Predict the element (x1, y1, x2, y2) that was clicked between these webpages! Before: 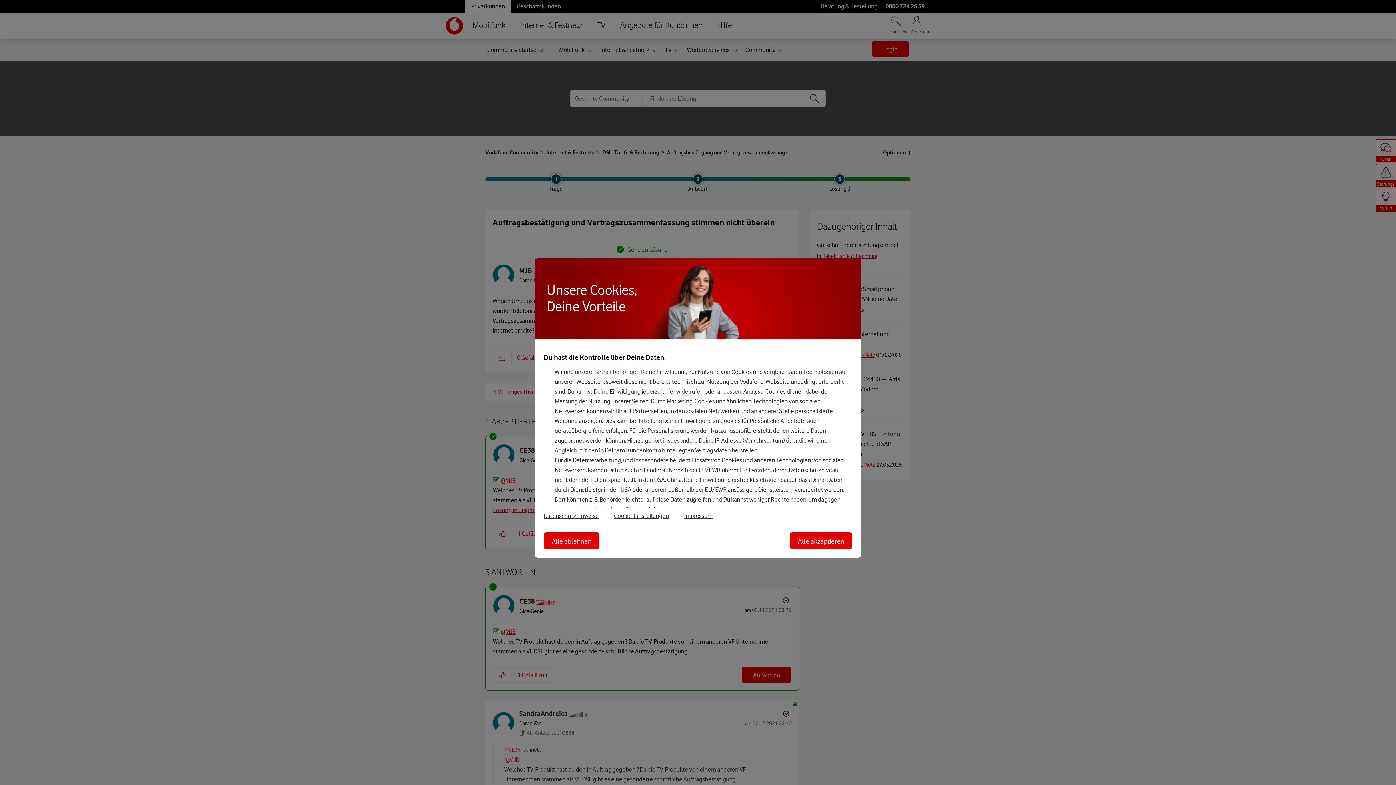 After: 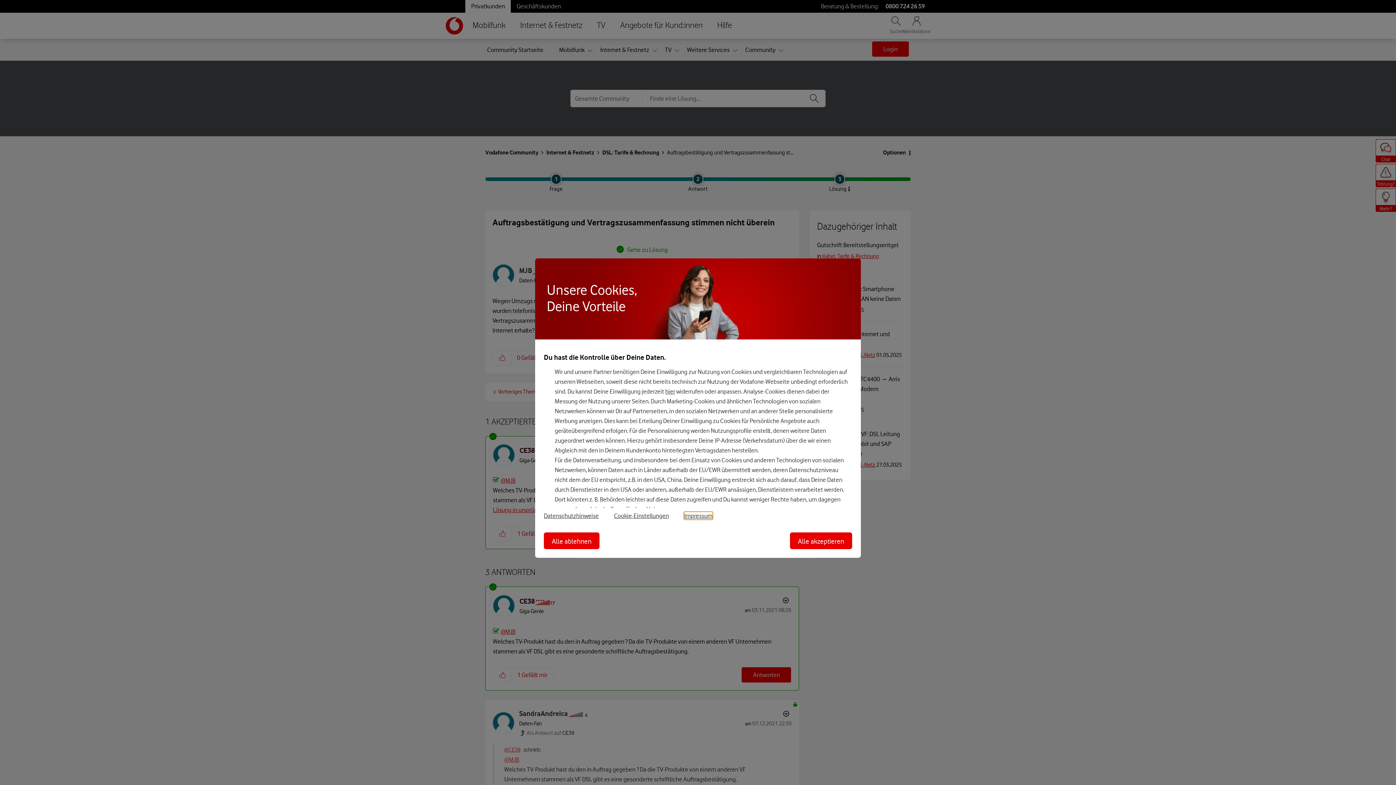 Action: label: Impressum bbox: (684, 512, 712, 519)